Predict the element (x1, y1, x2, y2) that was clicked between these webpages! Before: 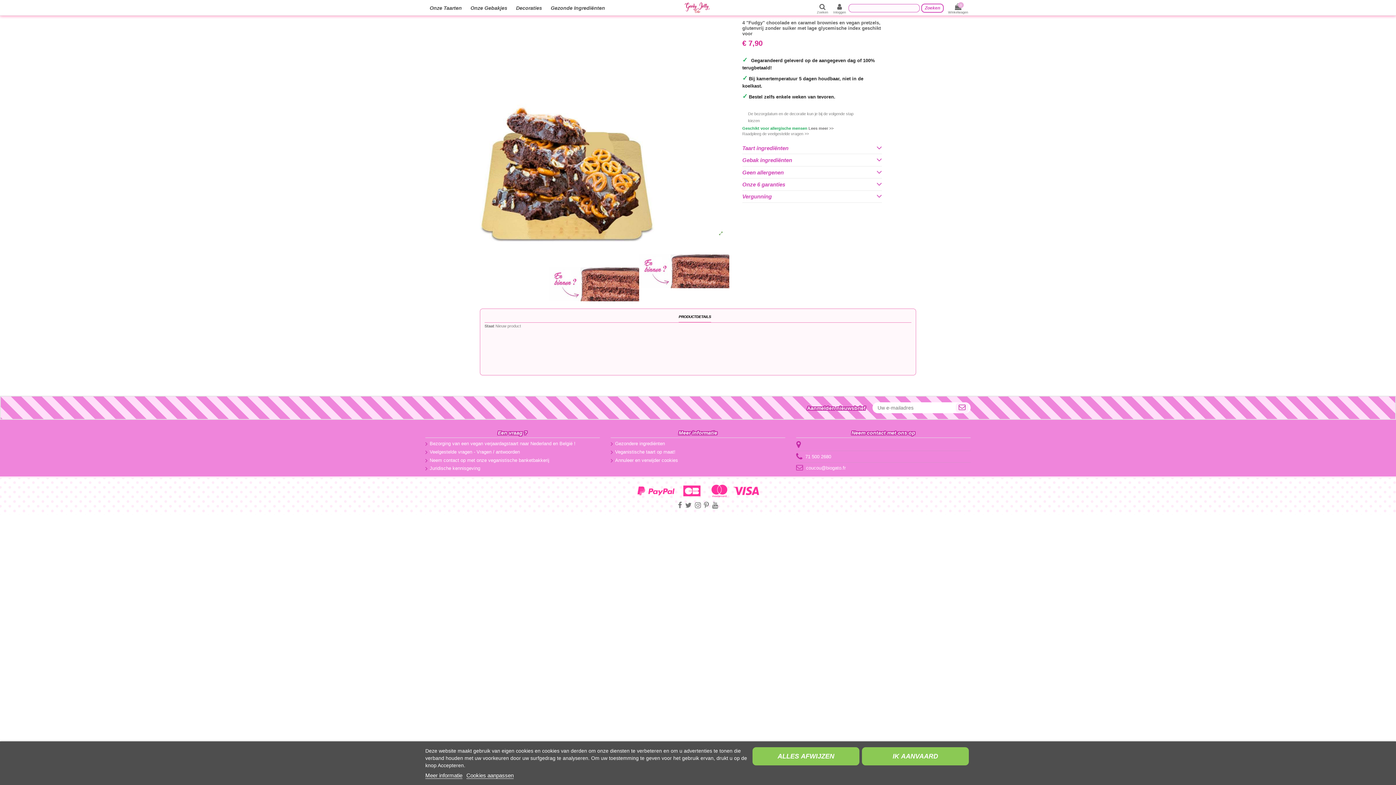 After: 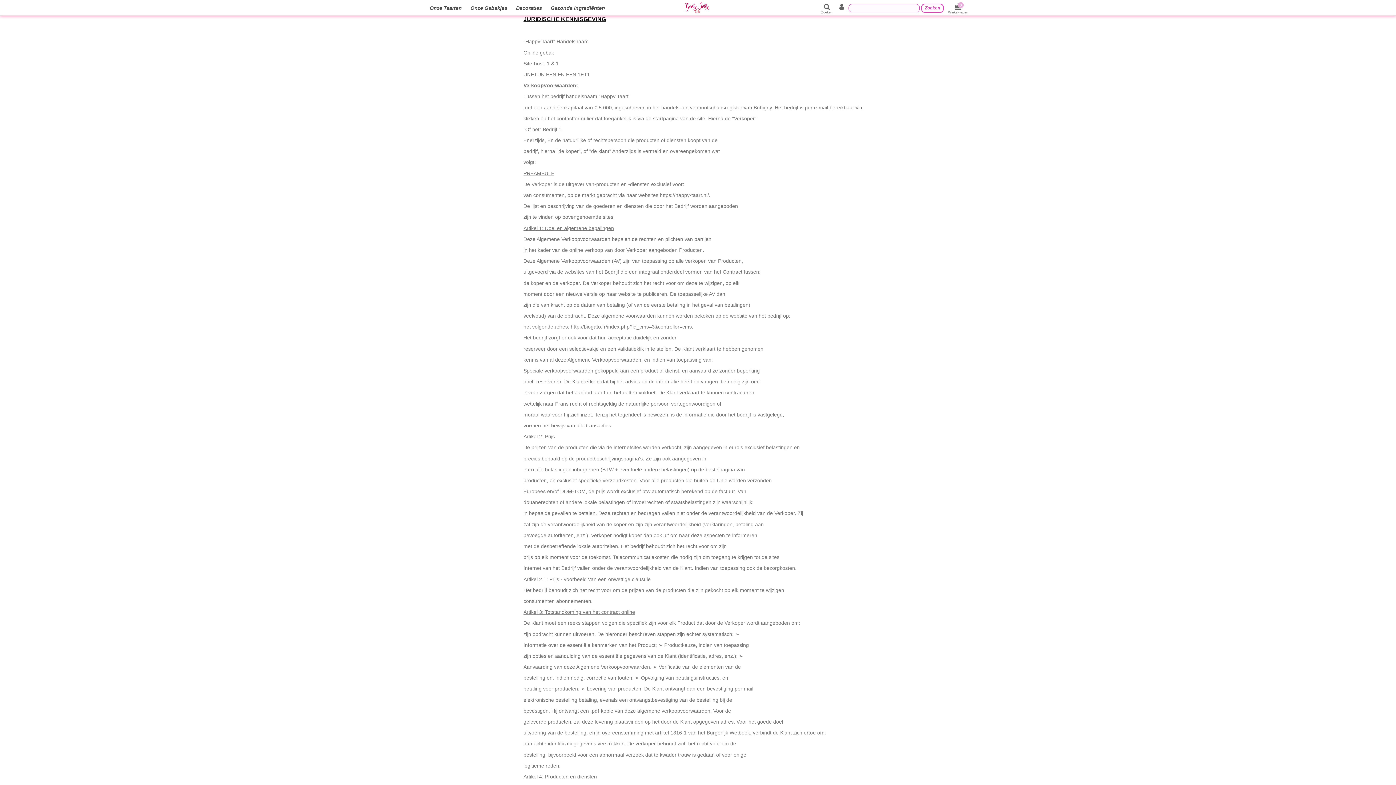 Action: label: Juridische kennisgeving bbox: (425, 465, 480, 471)